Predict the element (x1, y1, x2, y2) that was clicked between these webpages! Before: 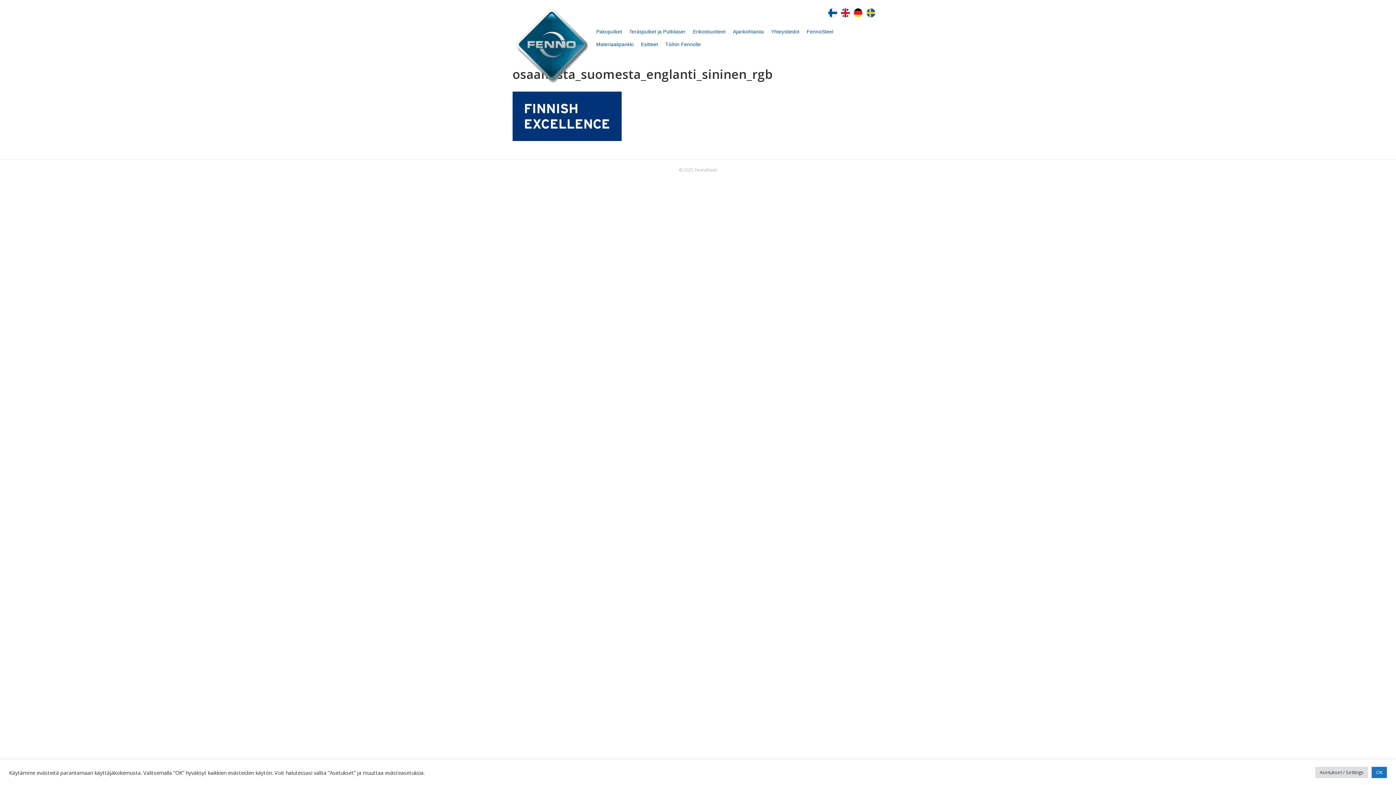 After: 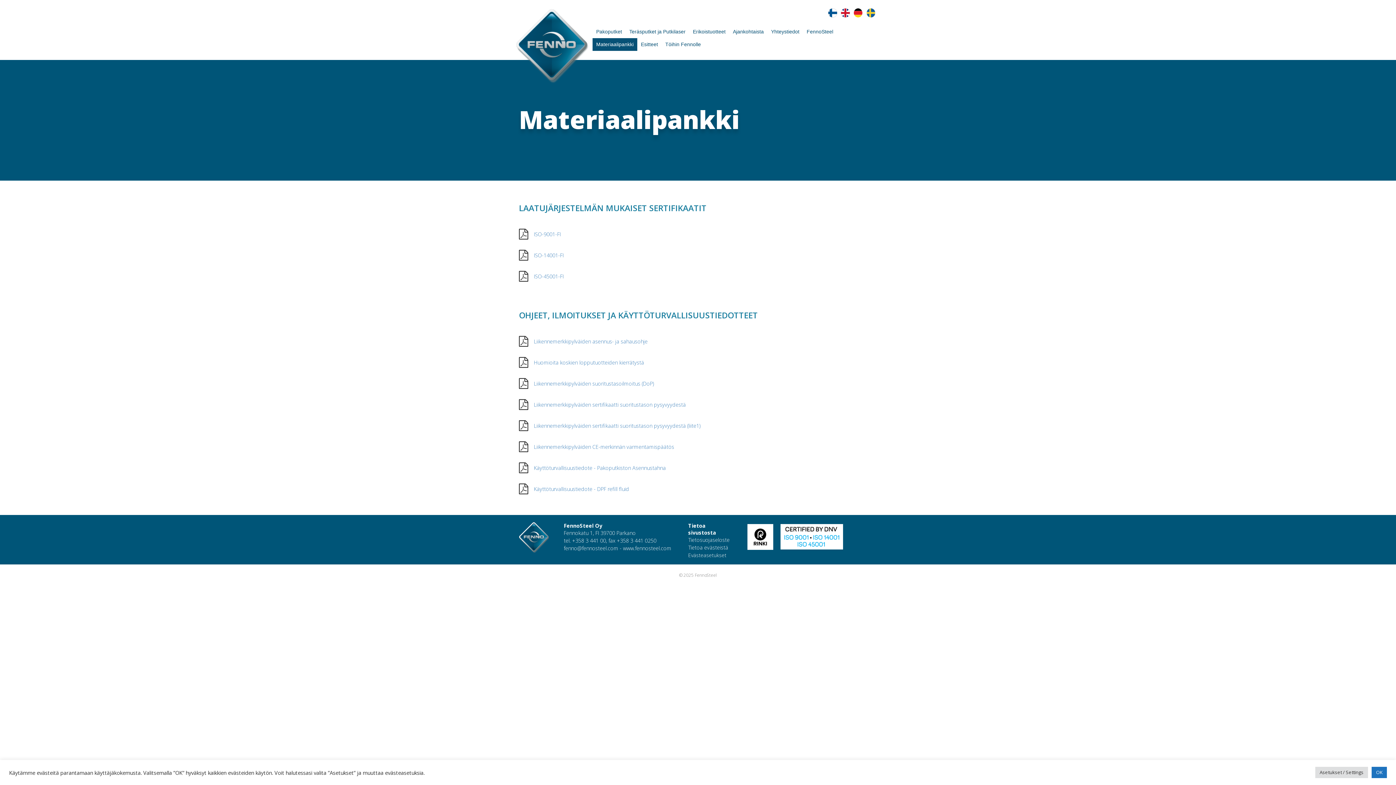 Action: bbox: (592, 38, 637, 50) label: Materiaalipankki